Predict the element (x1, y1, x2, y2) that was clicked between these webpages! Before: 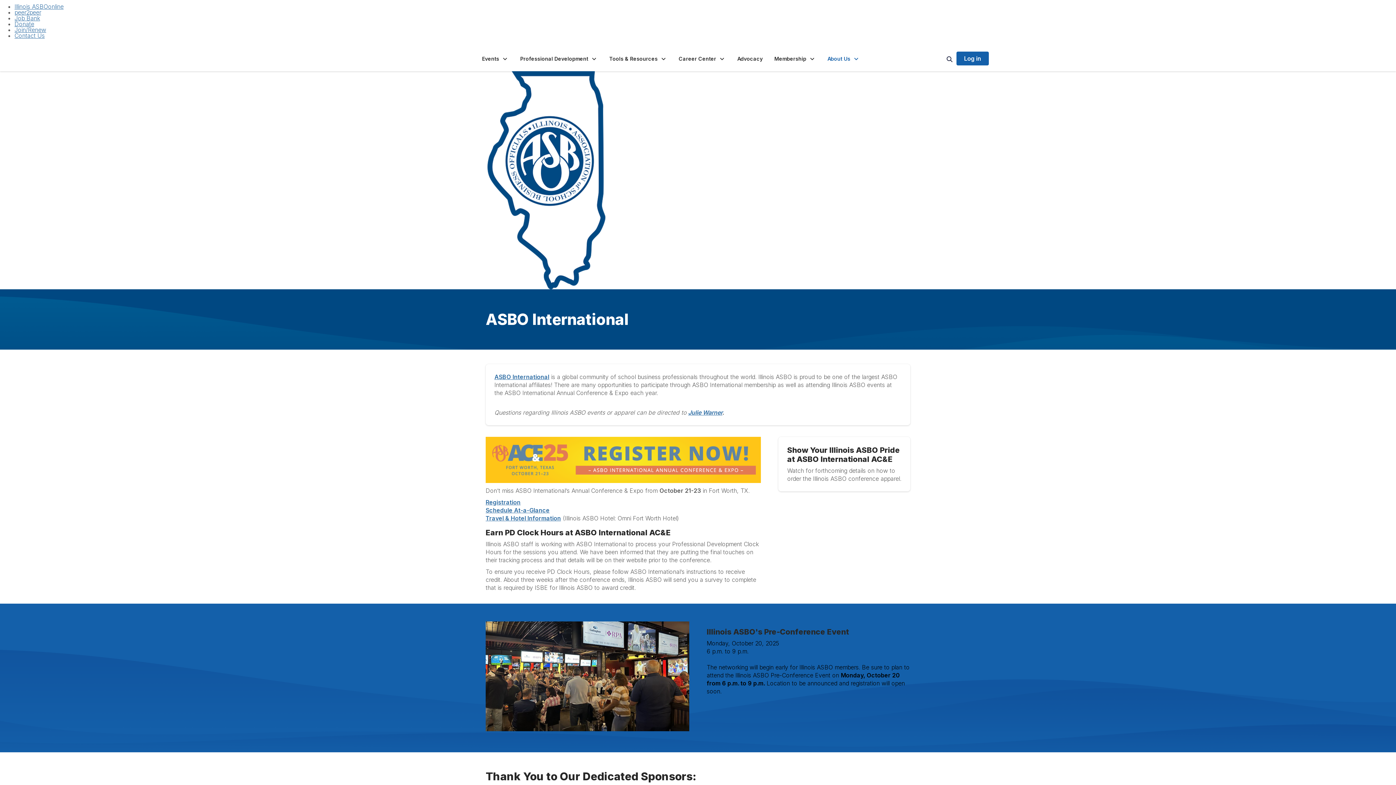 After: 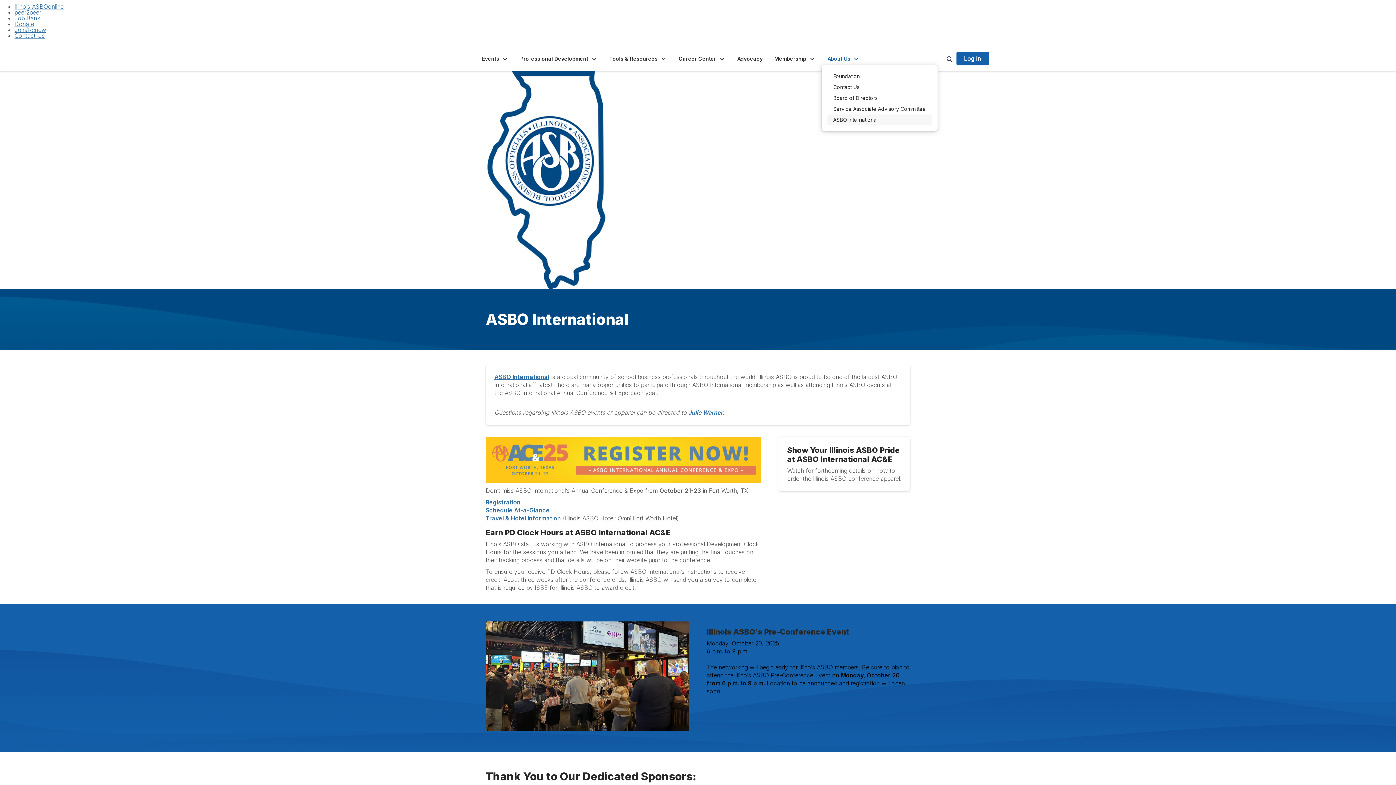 Action: label: About Us  bbox: (821, 52, 865, 64)